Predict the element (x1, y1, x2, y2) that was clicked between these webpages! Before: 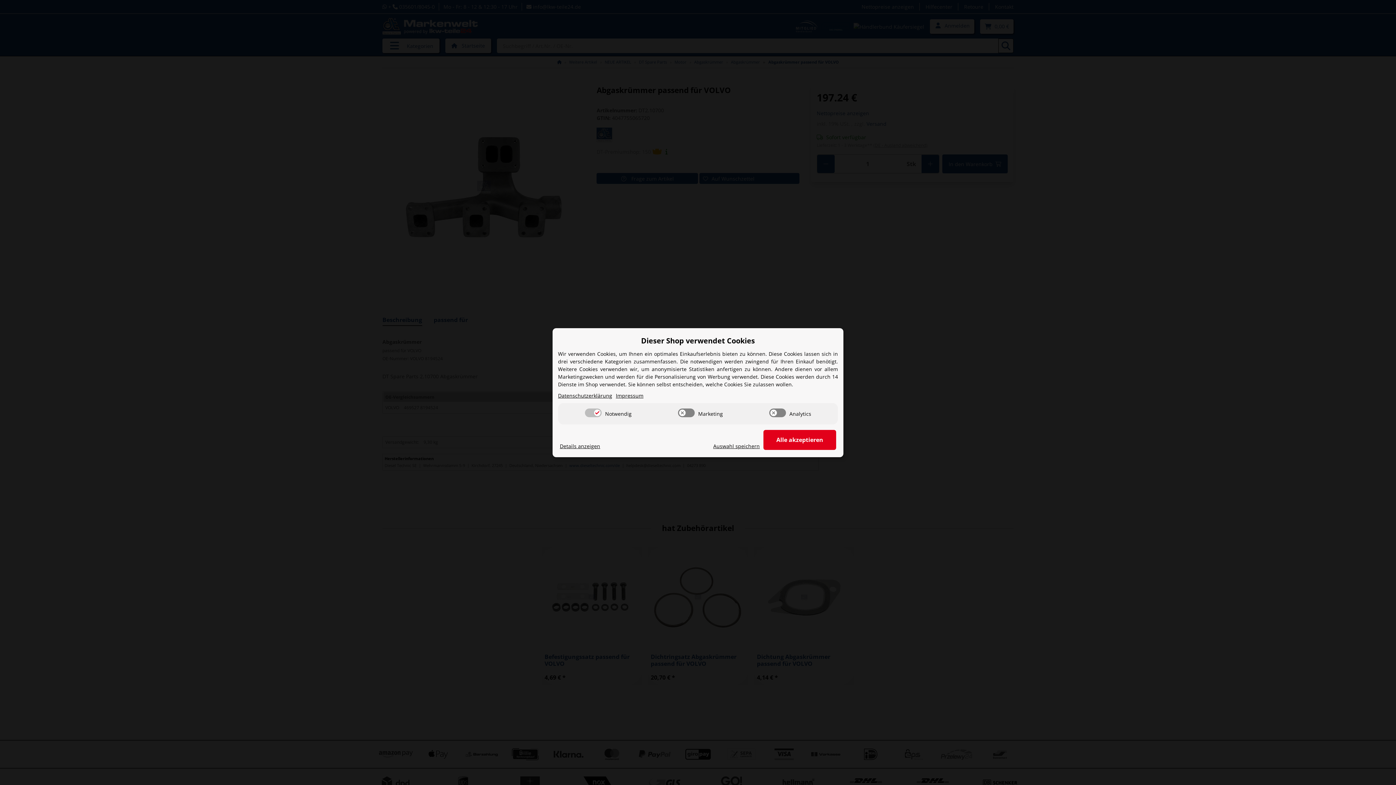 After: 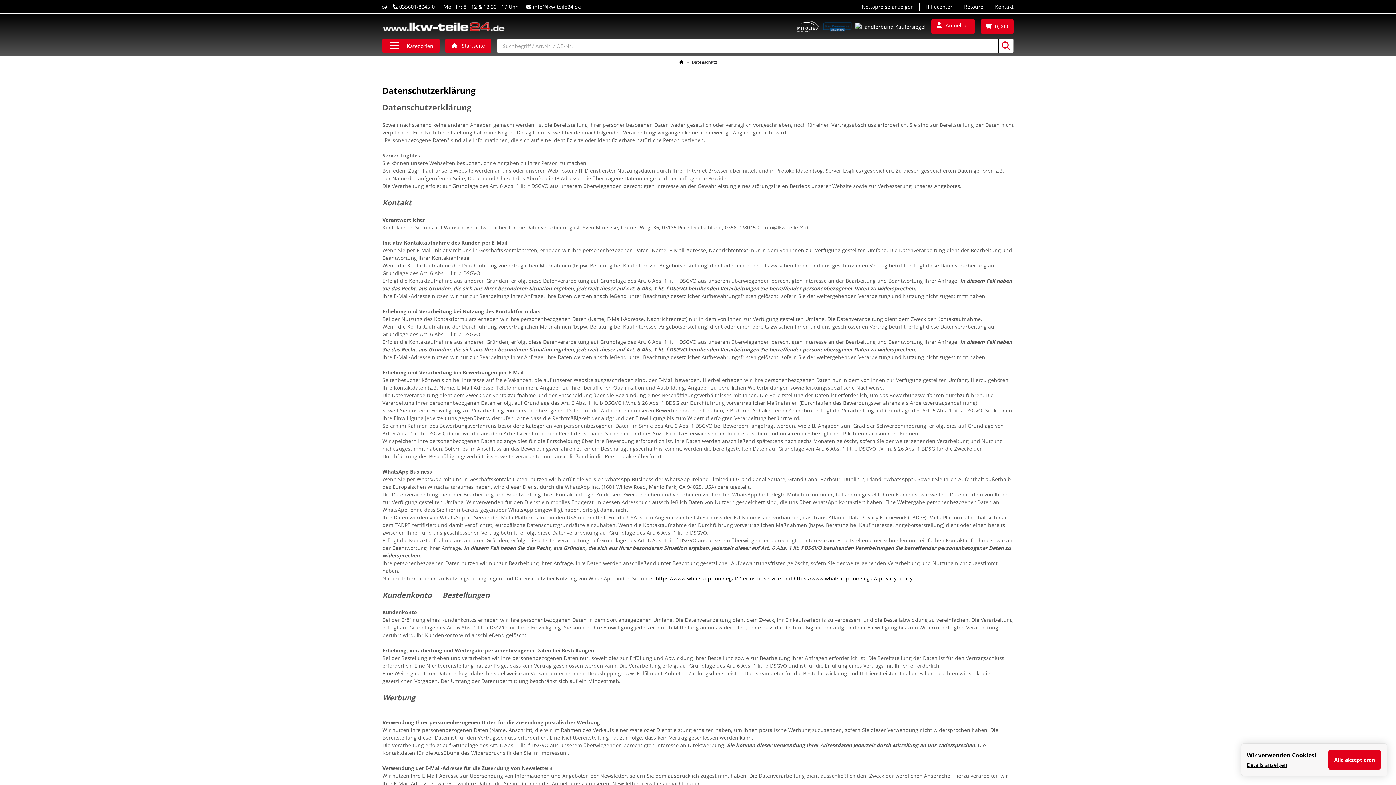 Action: label: Datenschutzerklärung bbox: (558, 391, 612, 399)